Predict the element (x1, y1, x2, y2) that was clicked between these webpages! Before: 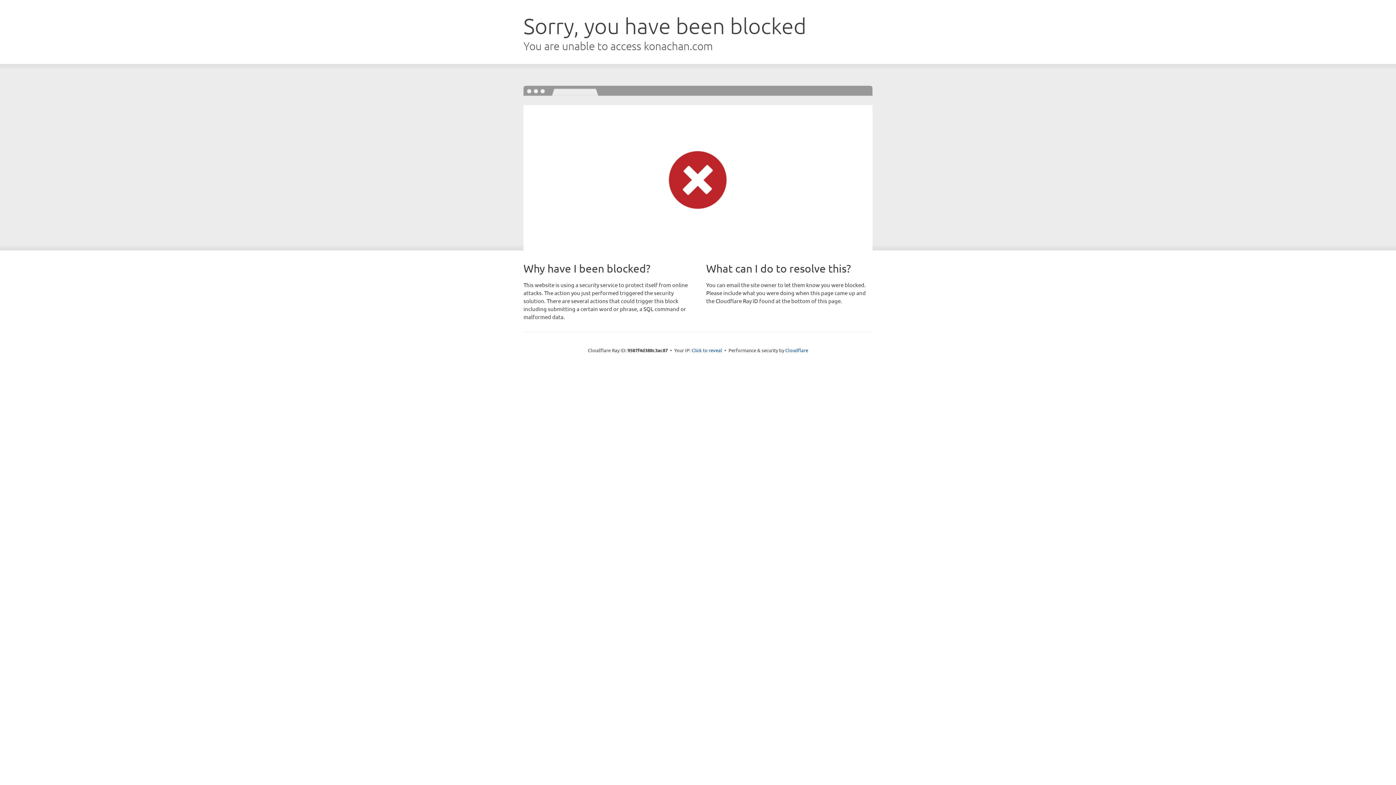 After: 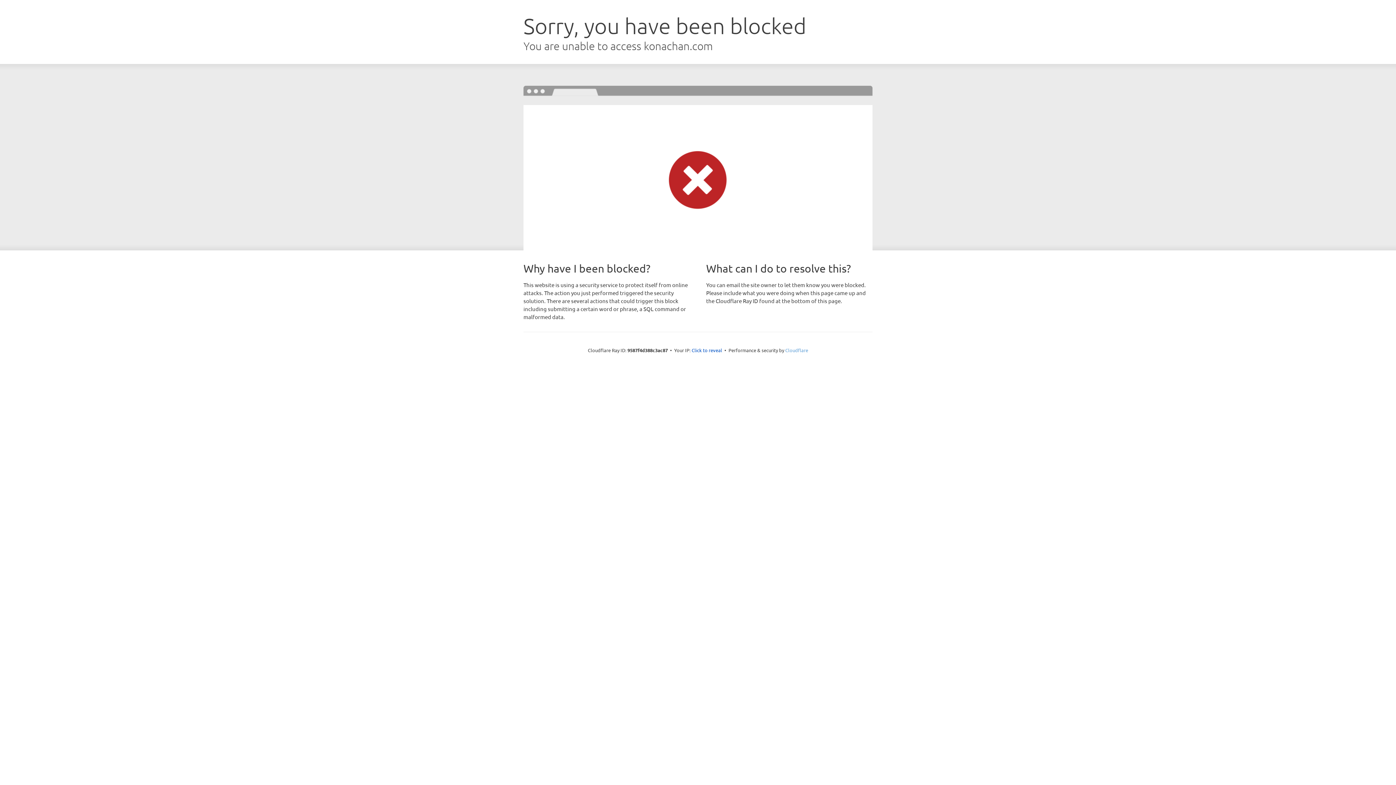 Action: bbox: (785, 347, 808, 353) label: Cloudflare